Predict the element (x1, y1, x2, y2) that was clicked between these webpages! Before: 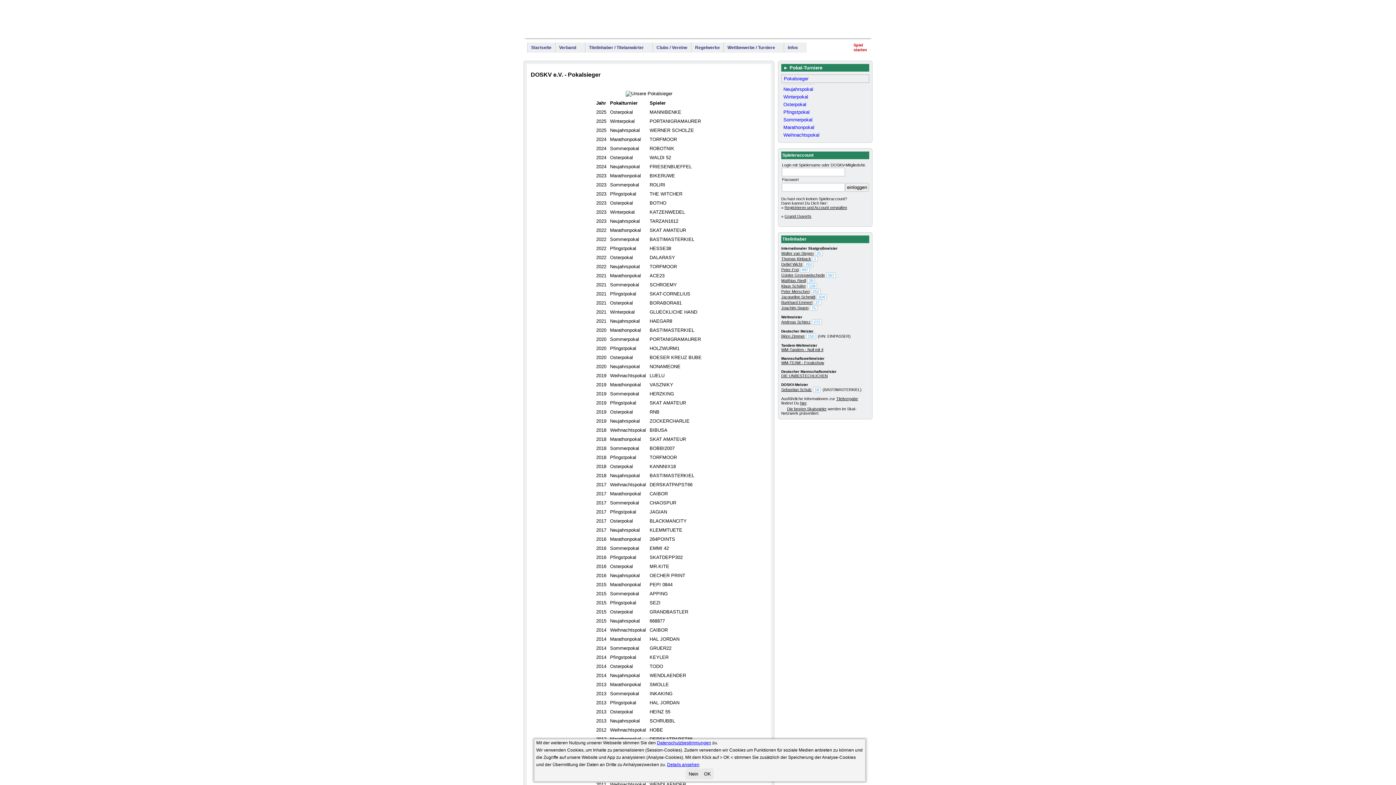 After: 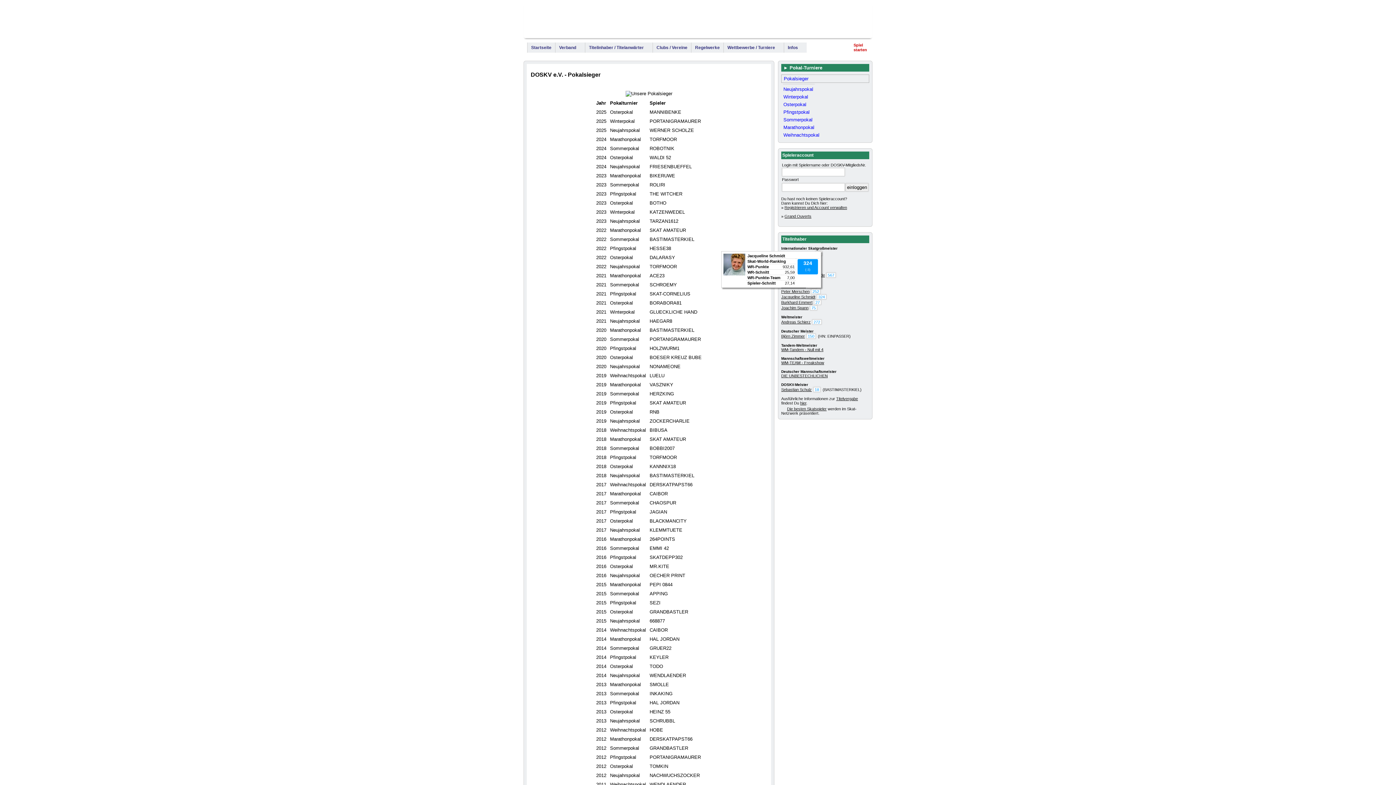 Action: bbox: (817, 294, 826, 299) label: 324